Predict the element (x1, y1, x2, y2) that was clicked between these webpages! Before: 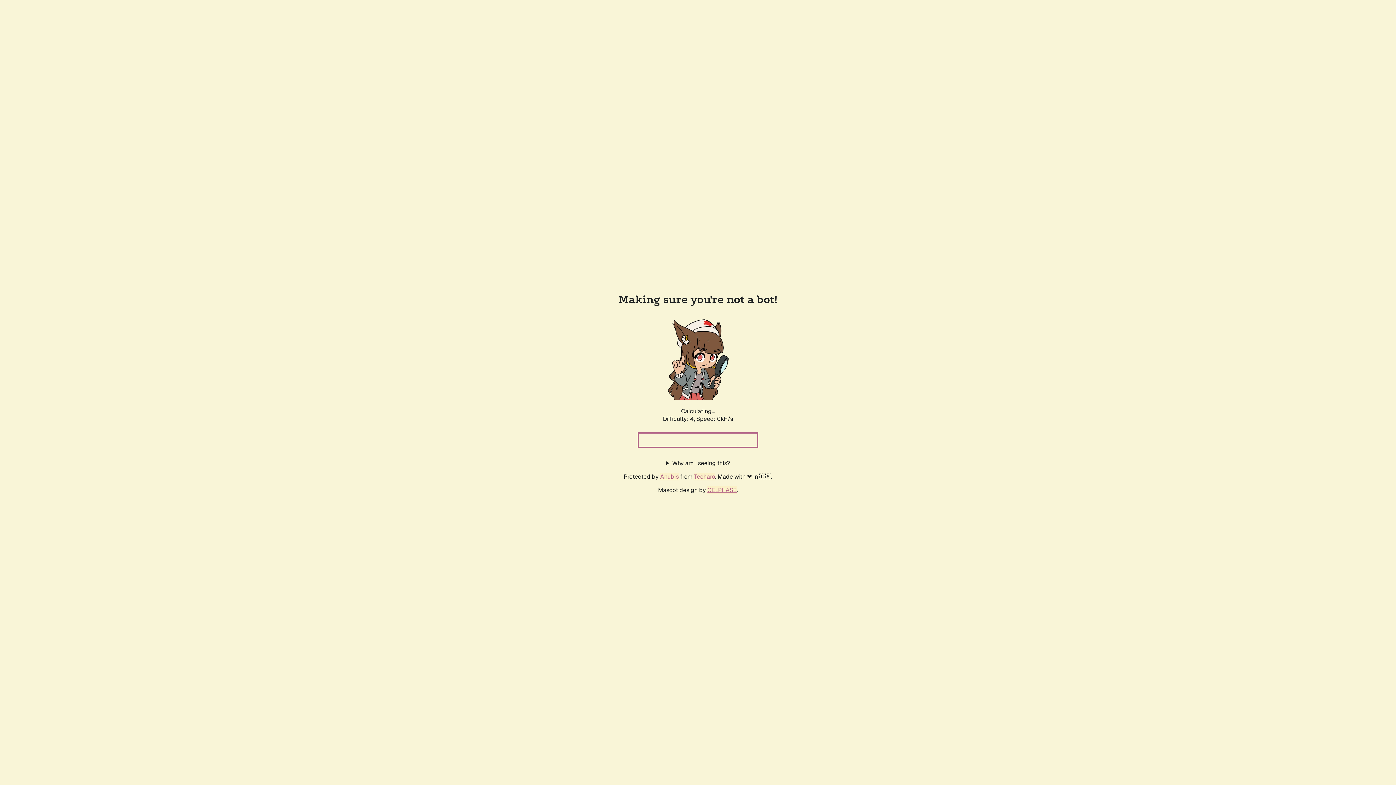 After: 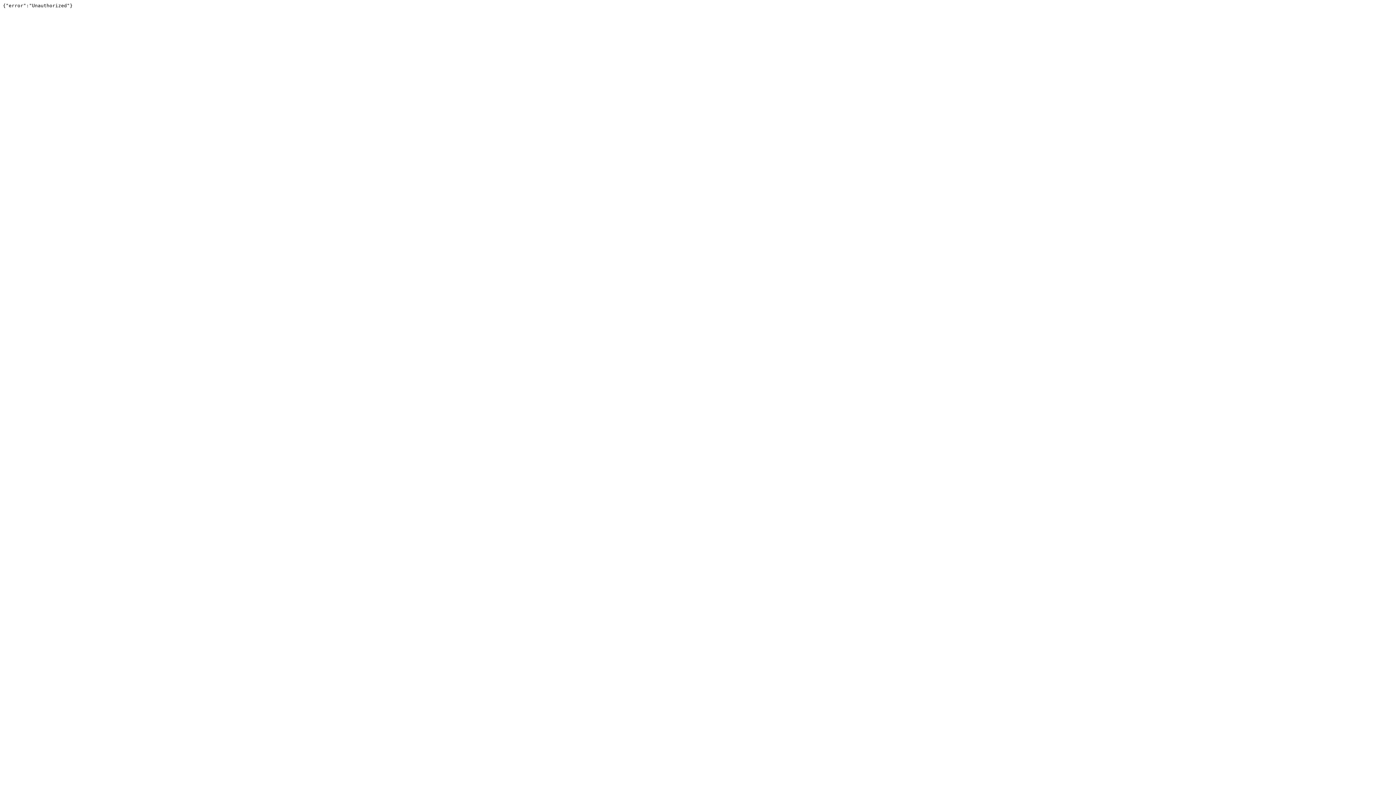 Action: bbox: (694, 472, 715, 480) label: Techaro